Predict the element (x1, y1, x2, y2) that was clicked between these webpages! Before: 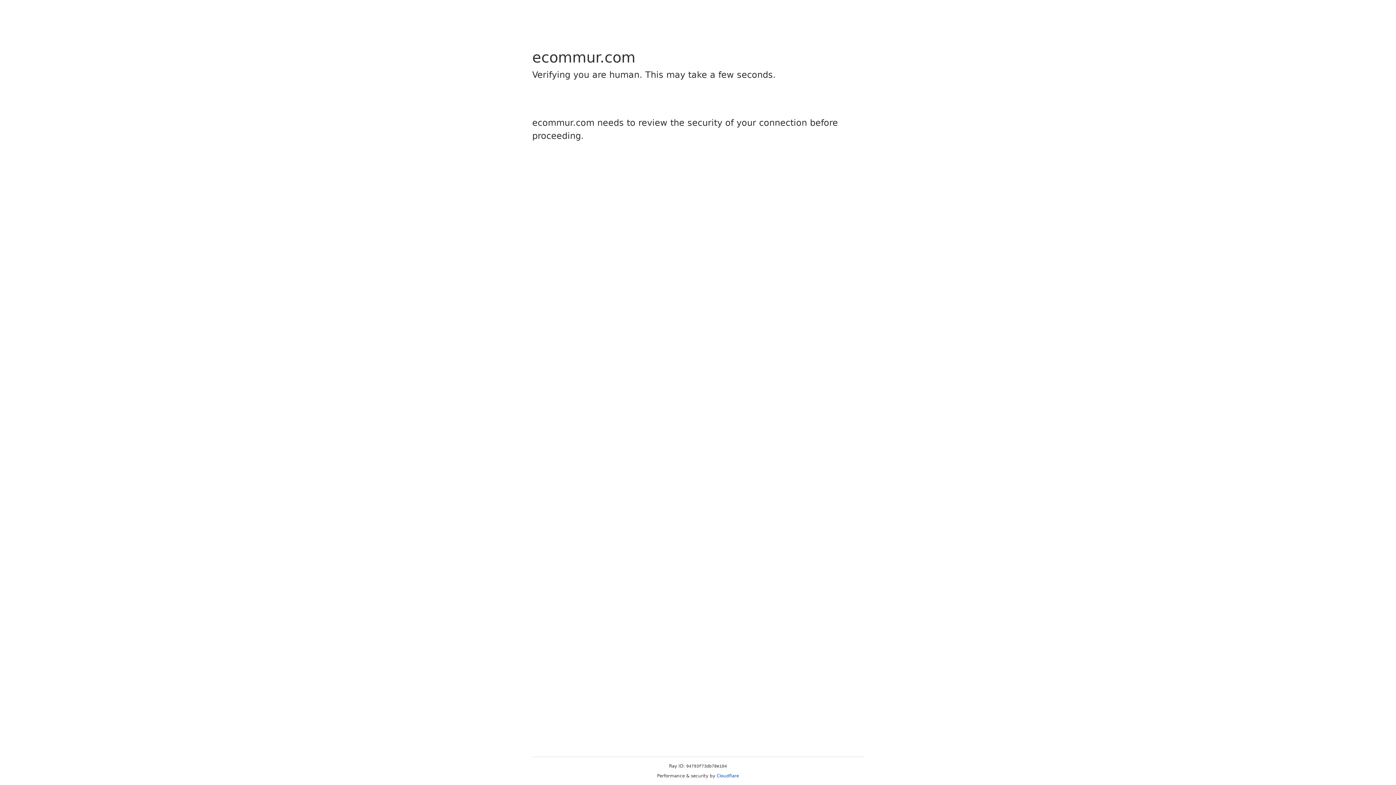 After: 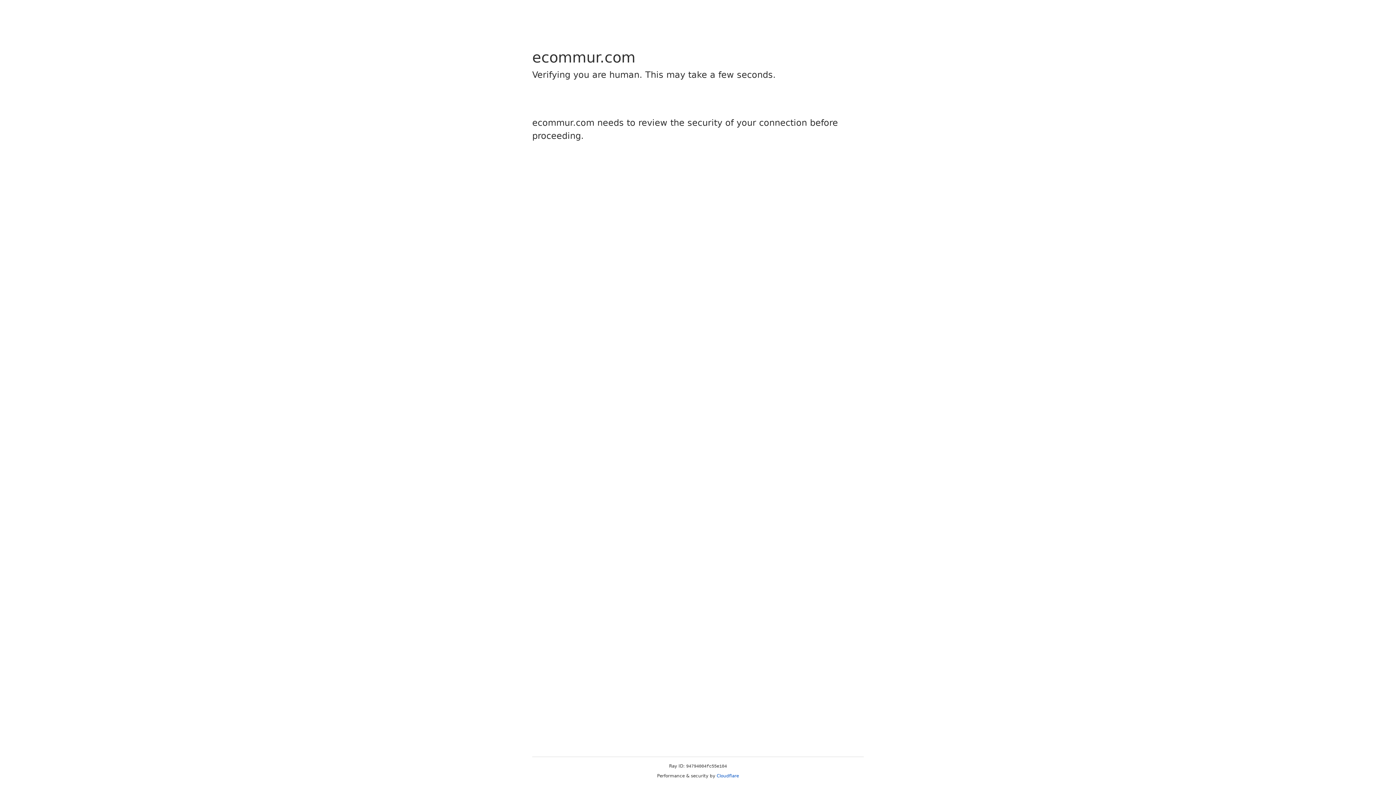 Action: bbox: (716, 773, 739, 778) label: Cloudflare